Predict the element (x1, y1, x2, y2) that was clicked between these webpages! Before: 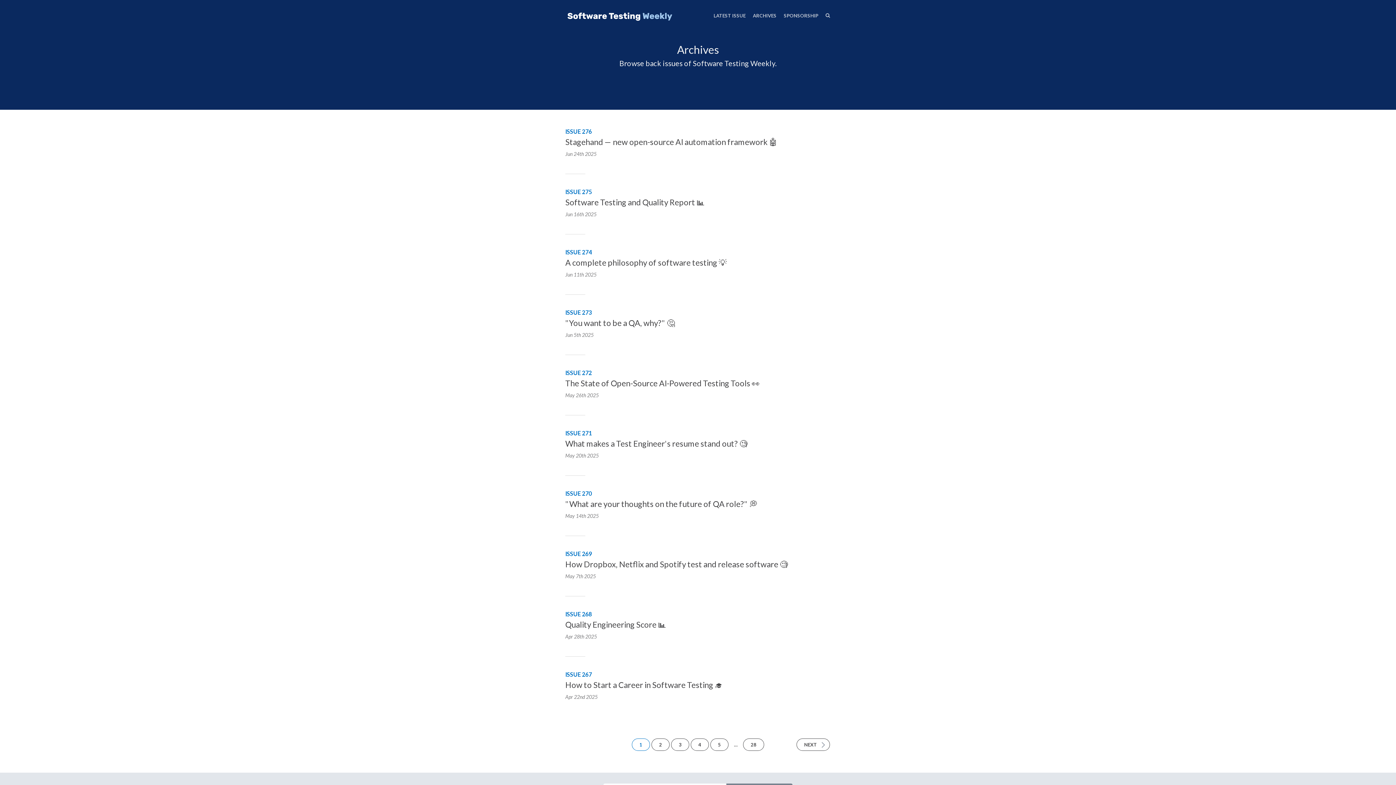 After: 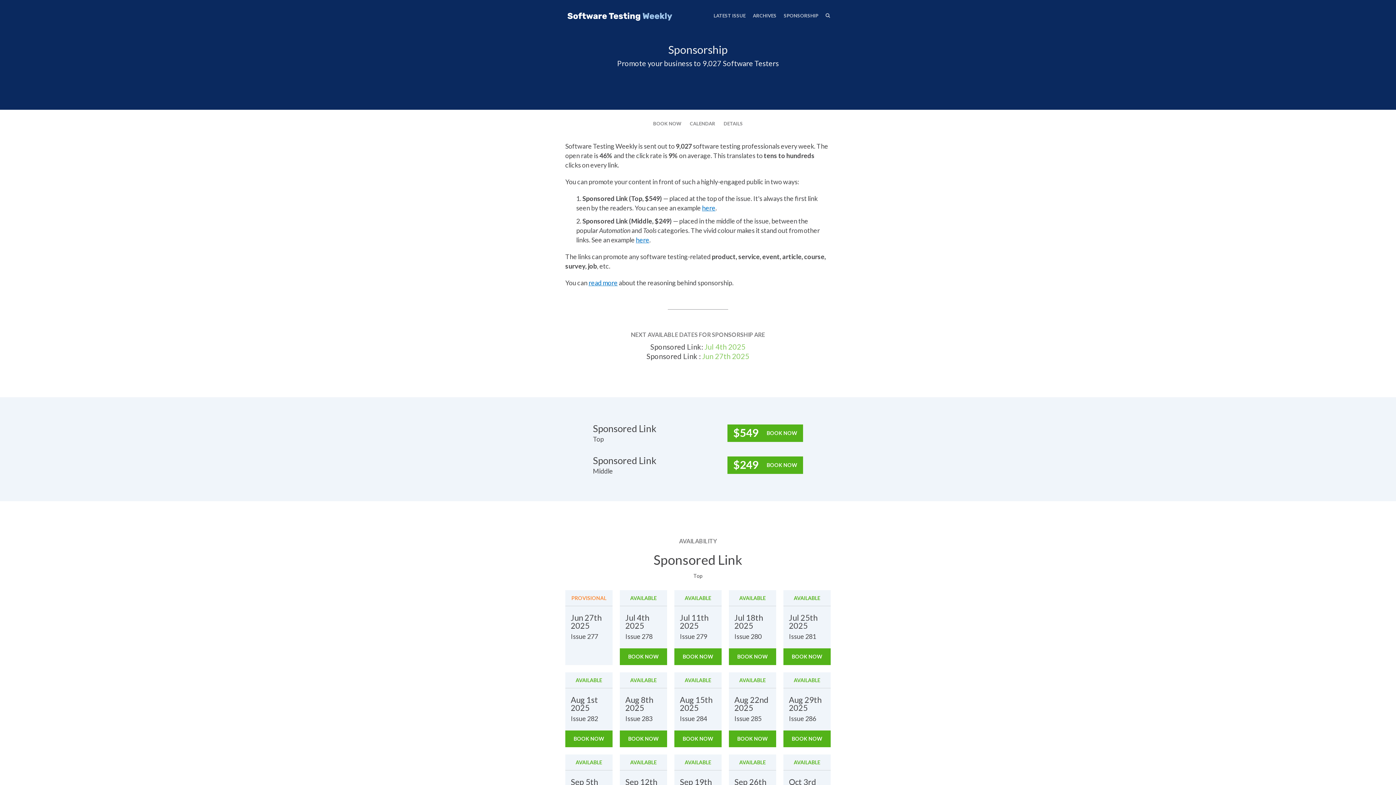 Action: label: SPONSORSHIP bbox: (784, 0, 818, 31)